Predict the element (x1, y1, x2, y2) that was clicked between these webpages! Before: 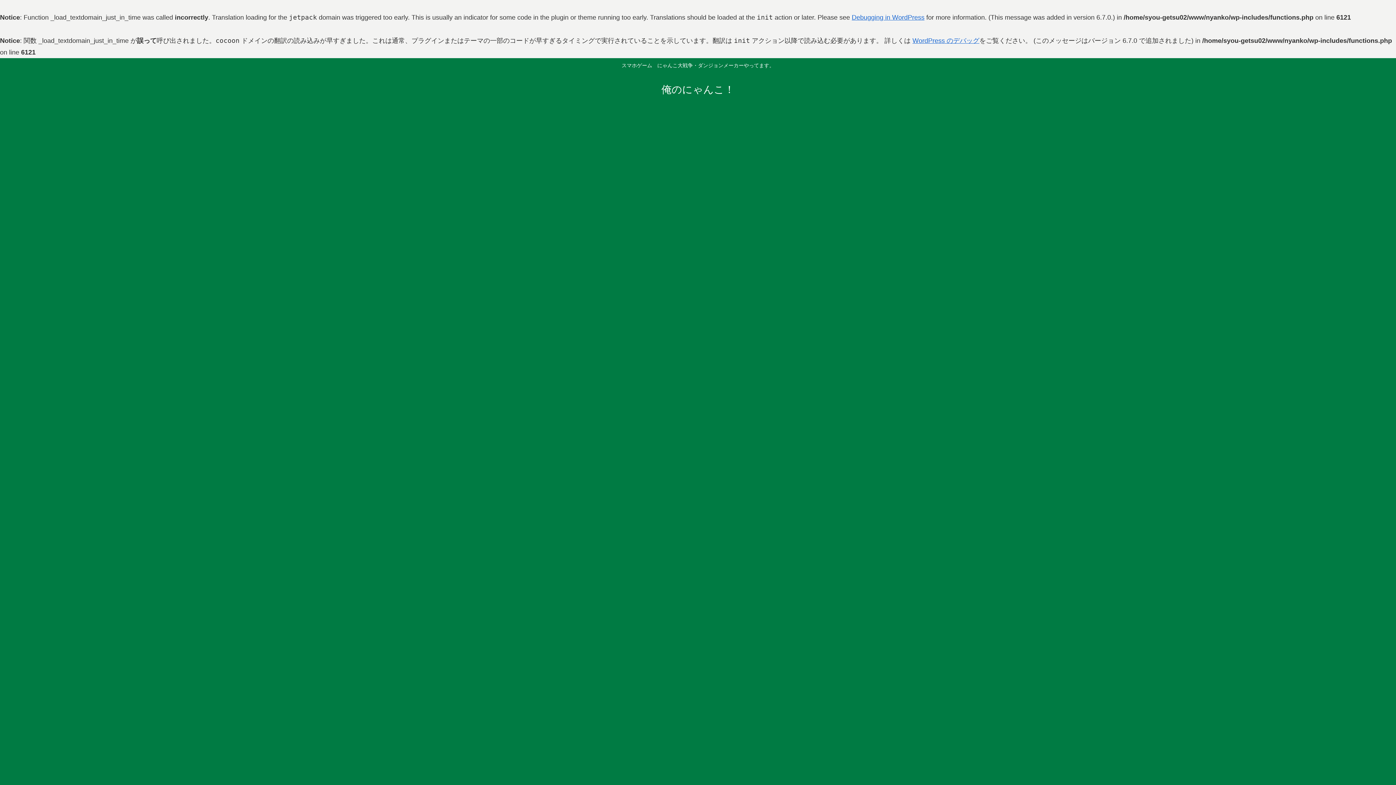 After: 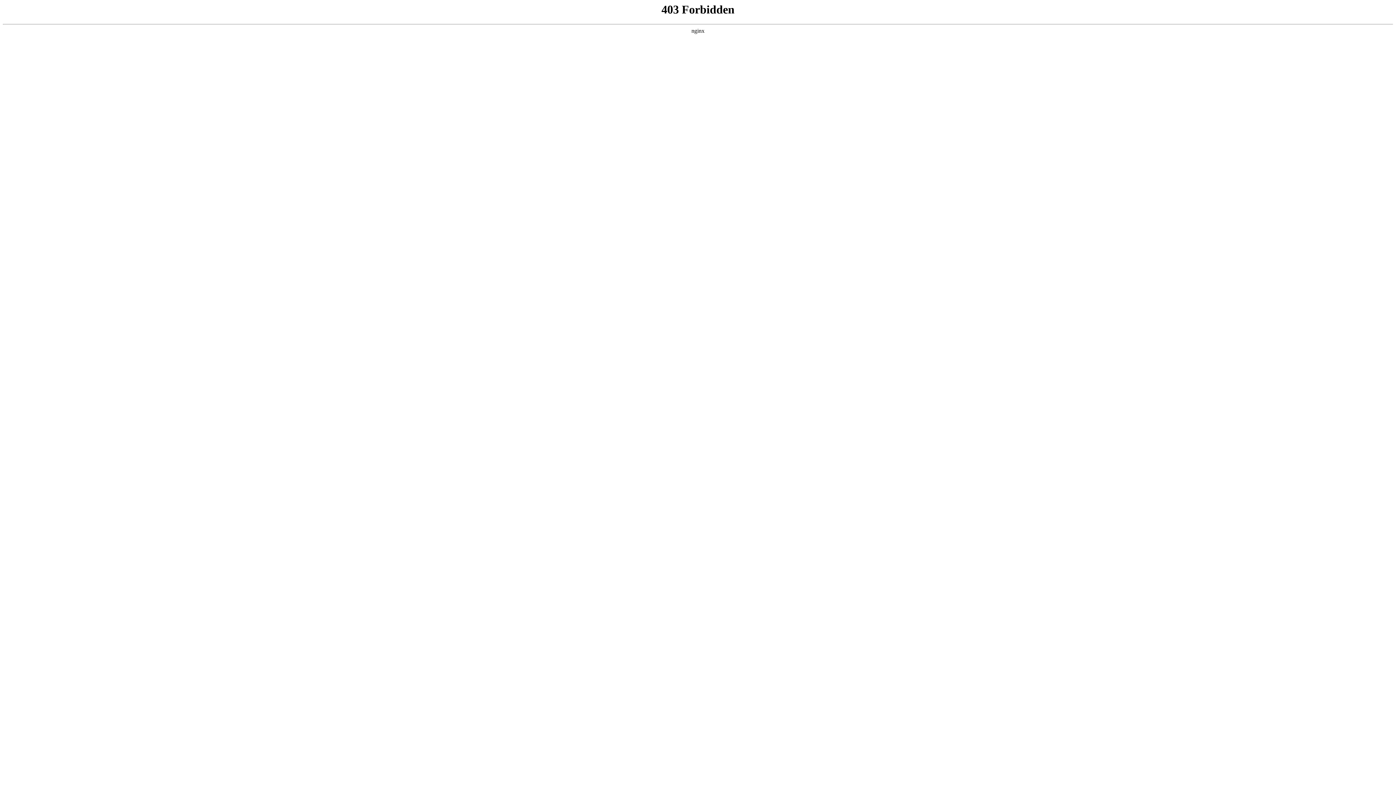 Action: label: Debugging in WordPress bbox: (852, 13, 924, 21)